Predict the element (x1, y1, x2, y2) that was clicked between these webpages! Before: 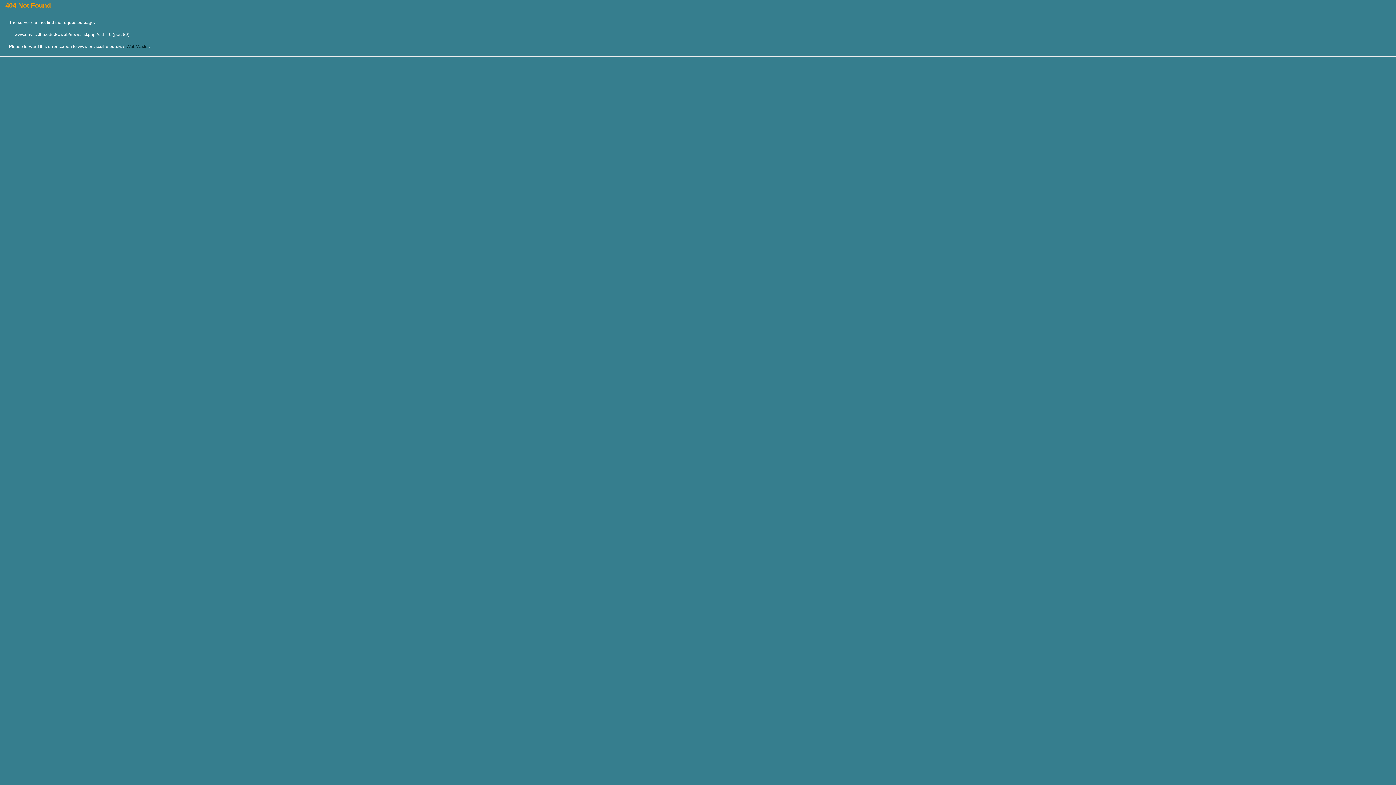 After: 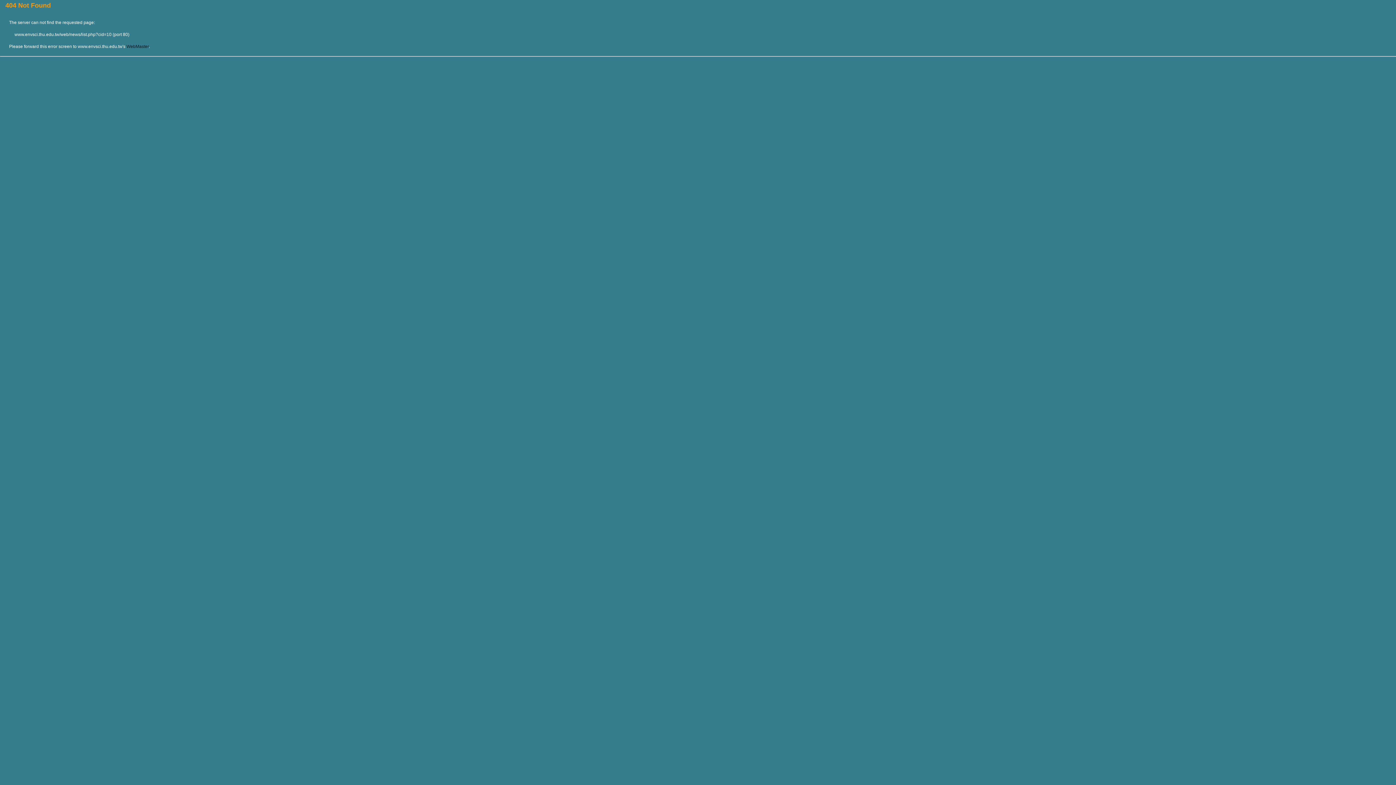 Action: label: WebMaster bbox: (126, 44, 148, 49)